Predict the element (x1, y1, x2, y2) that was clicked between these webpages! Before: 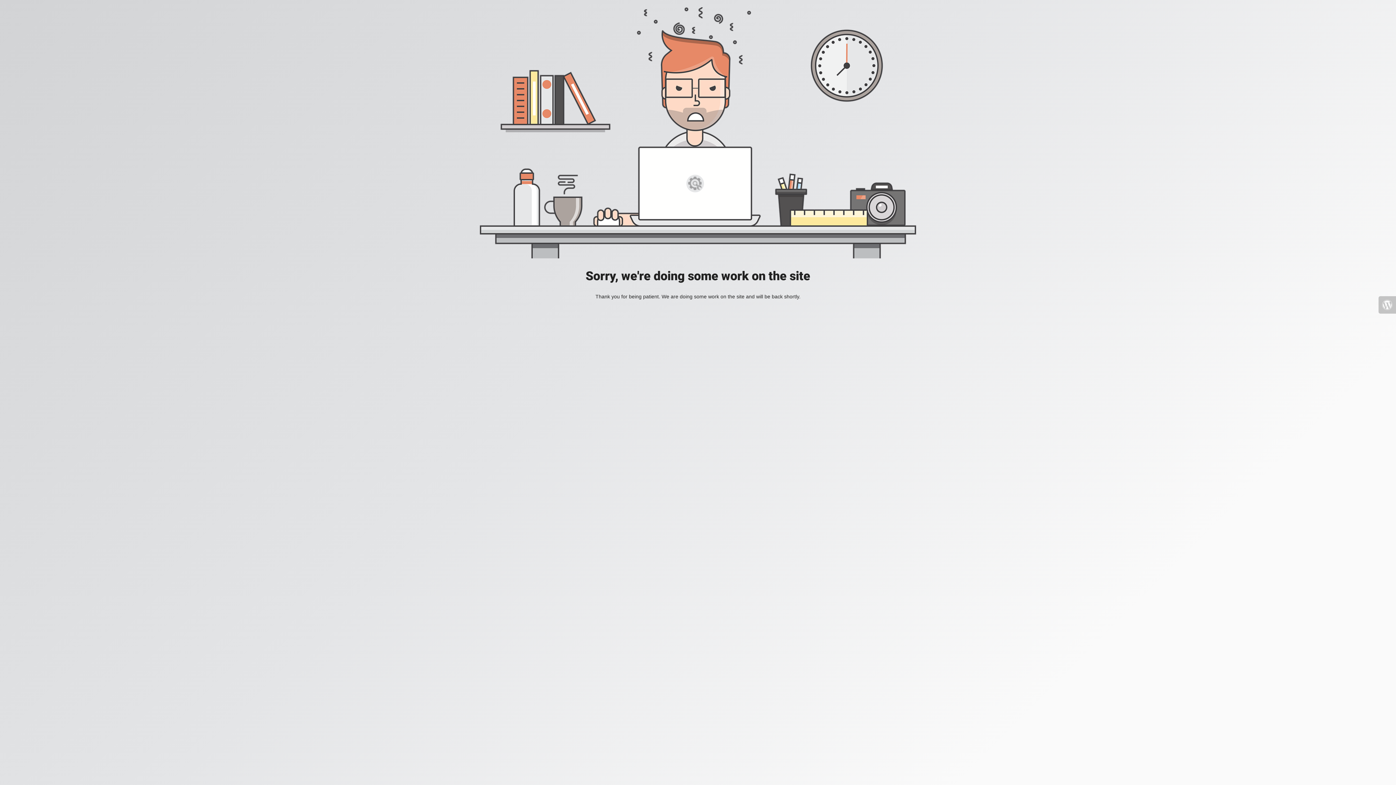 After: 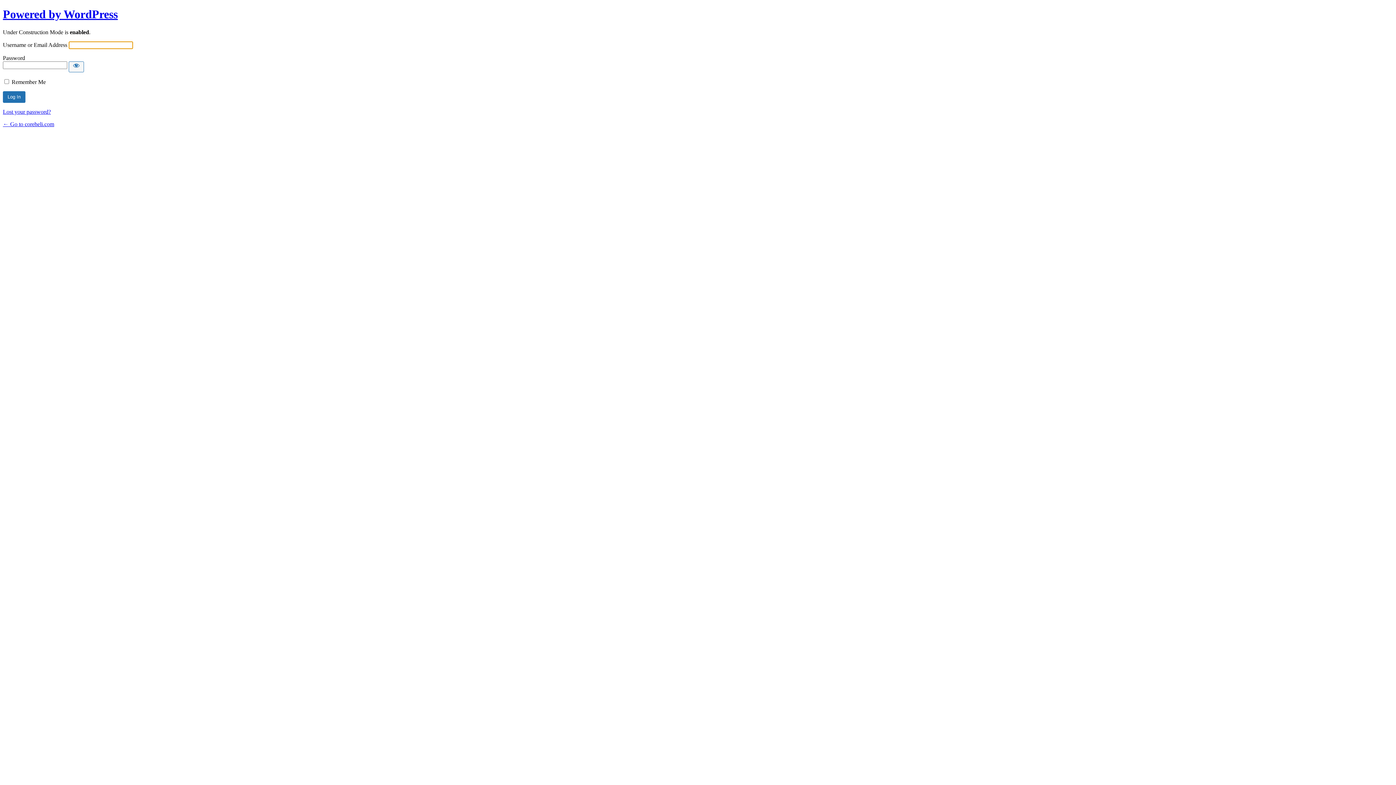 Action: bbox: (1378, 296, 1396, 313)